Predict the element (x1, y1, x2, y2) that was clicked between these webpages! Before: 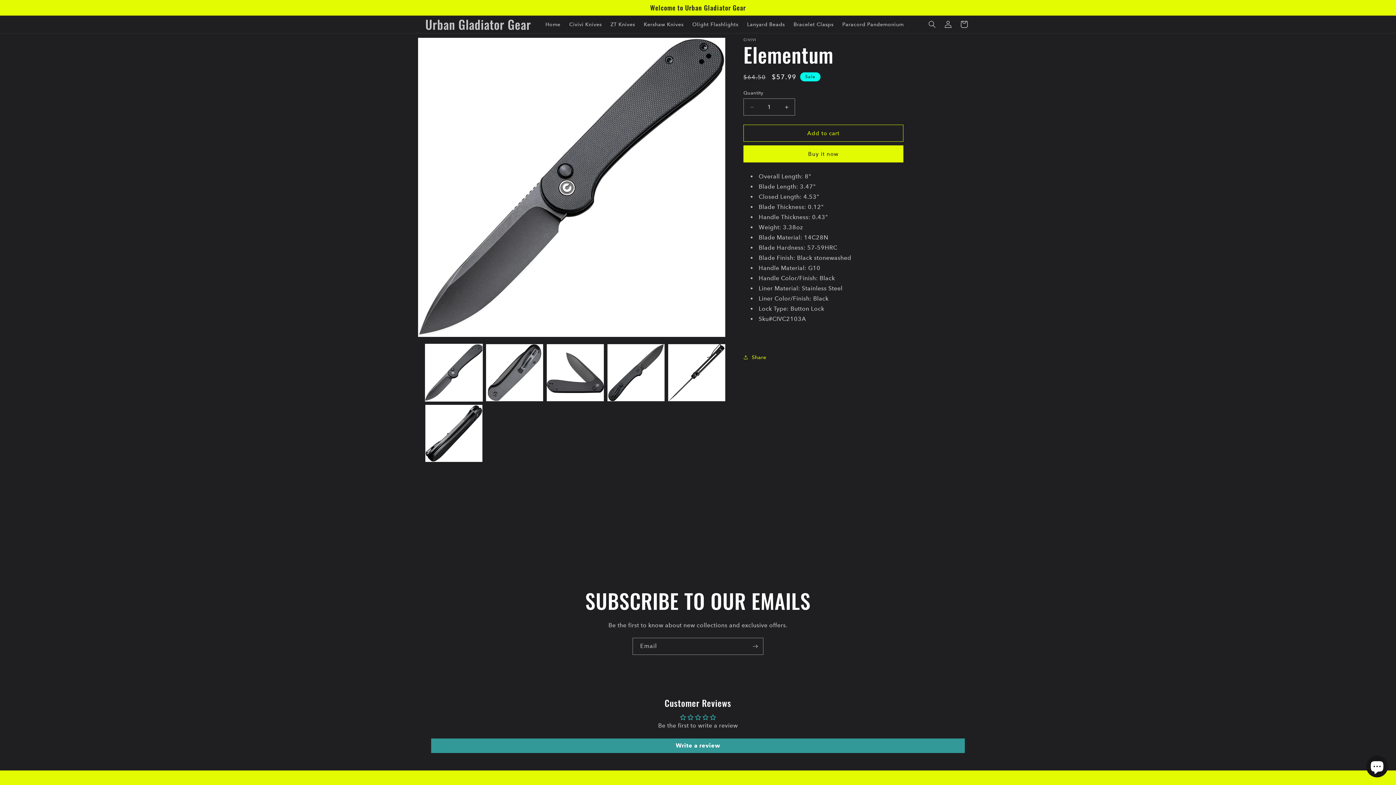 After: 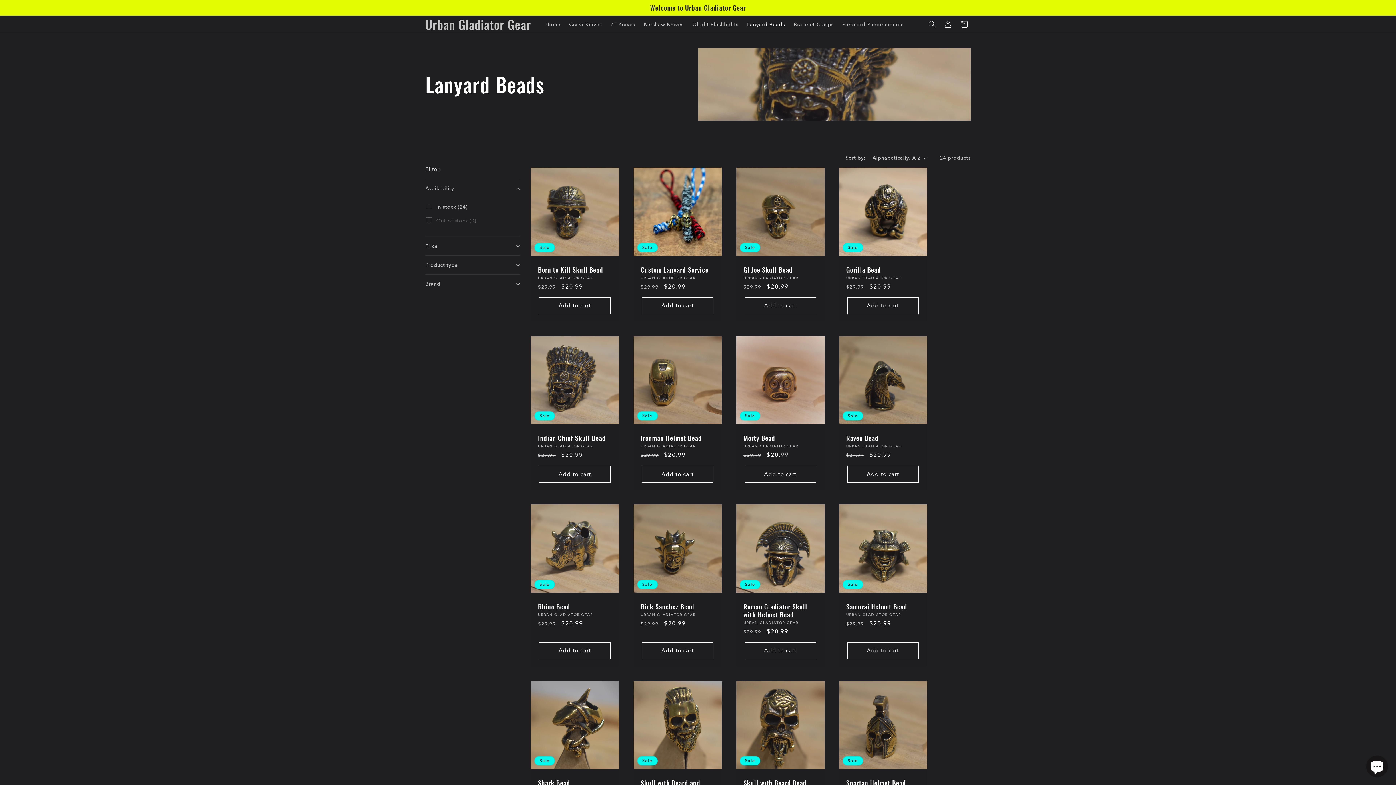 Action: bbox: (742, 16, 789, 32) label: Lanyard Beads